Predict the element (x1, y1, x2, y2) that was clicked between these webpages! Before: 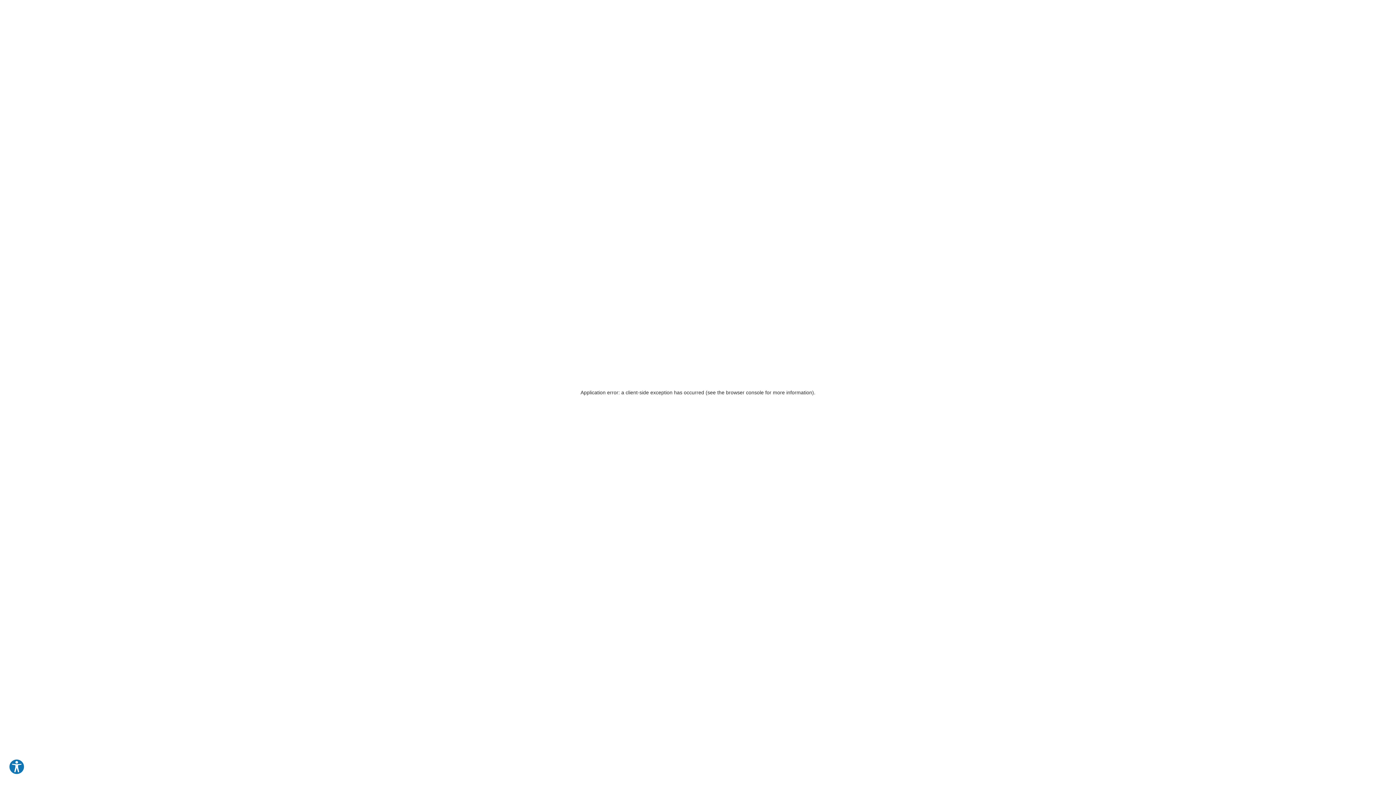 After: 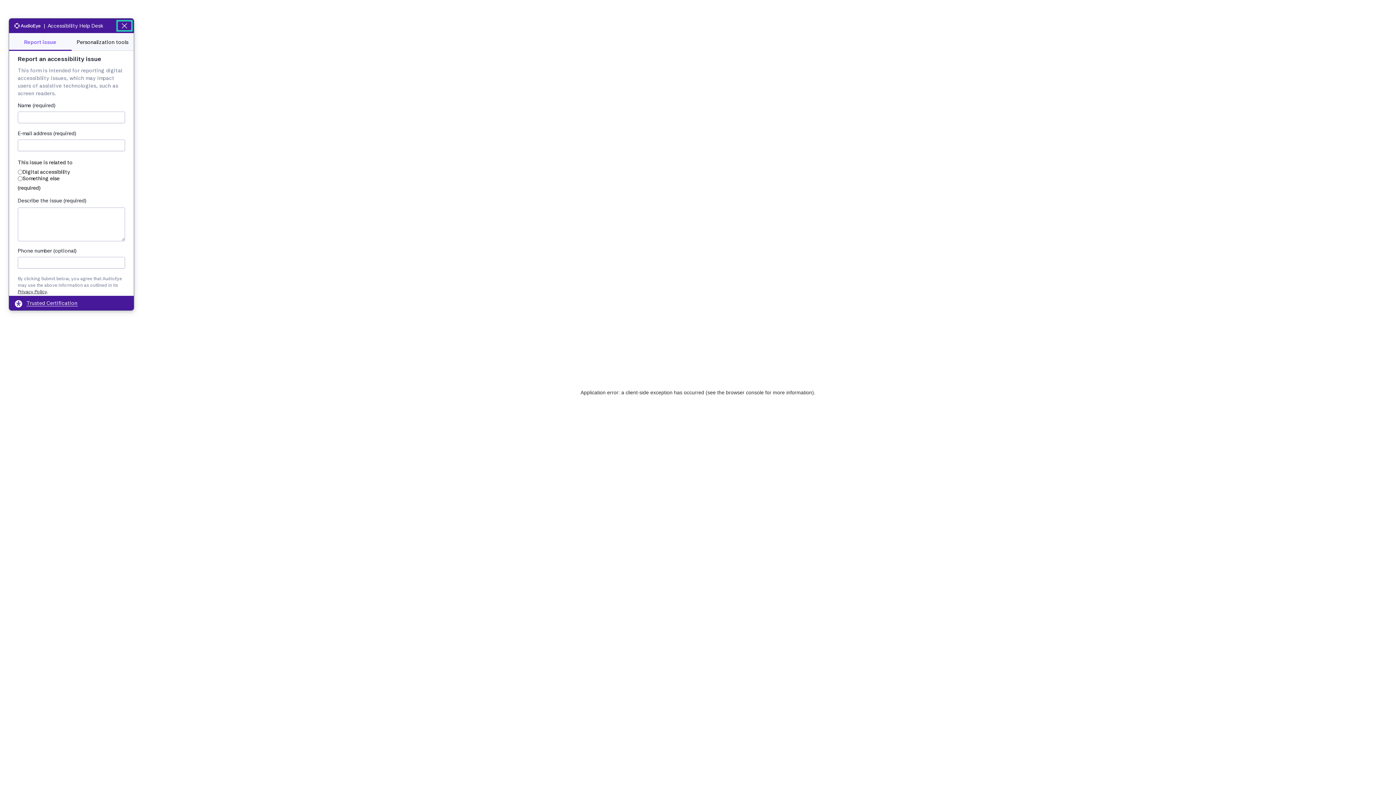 Action: label: Explore your accessibility options bbox: (8, 759, 24, 775)